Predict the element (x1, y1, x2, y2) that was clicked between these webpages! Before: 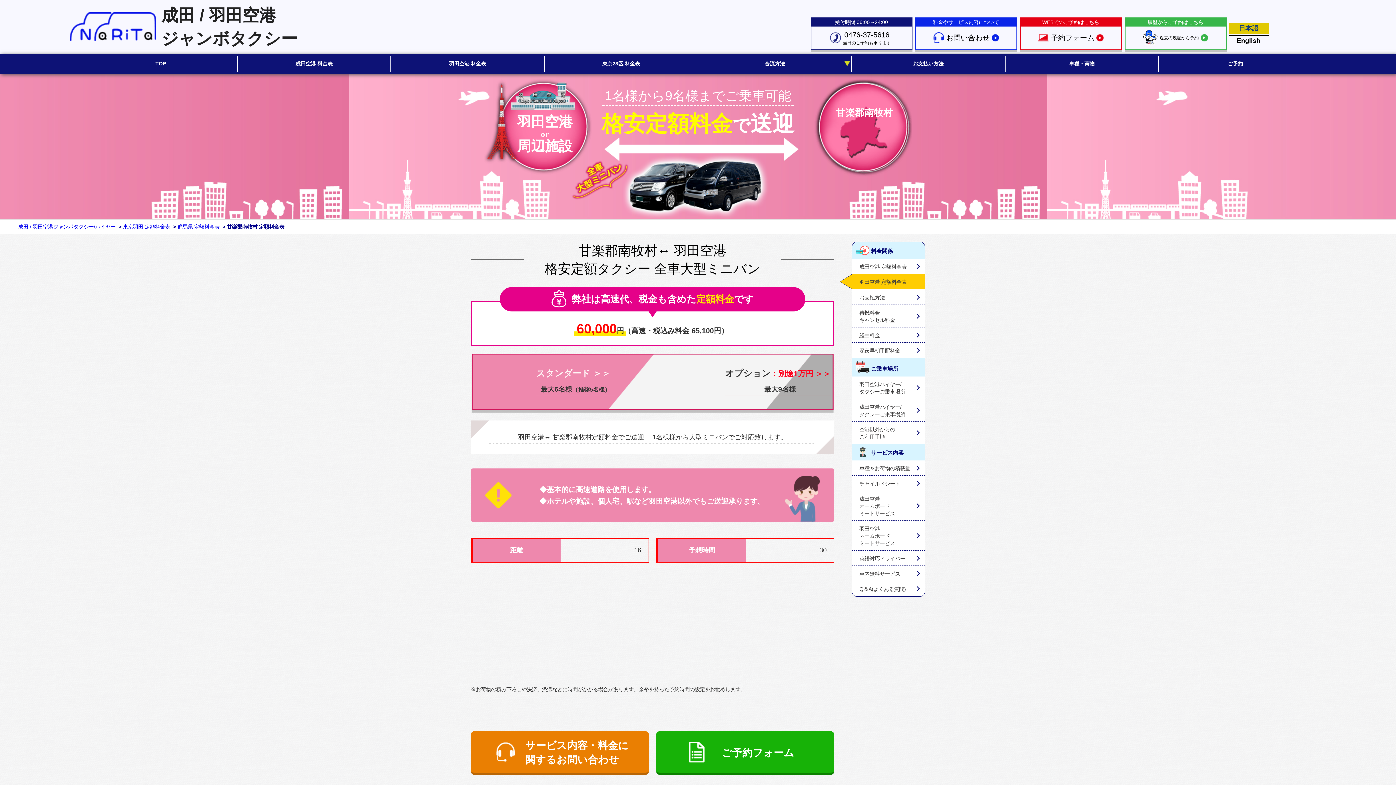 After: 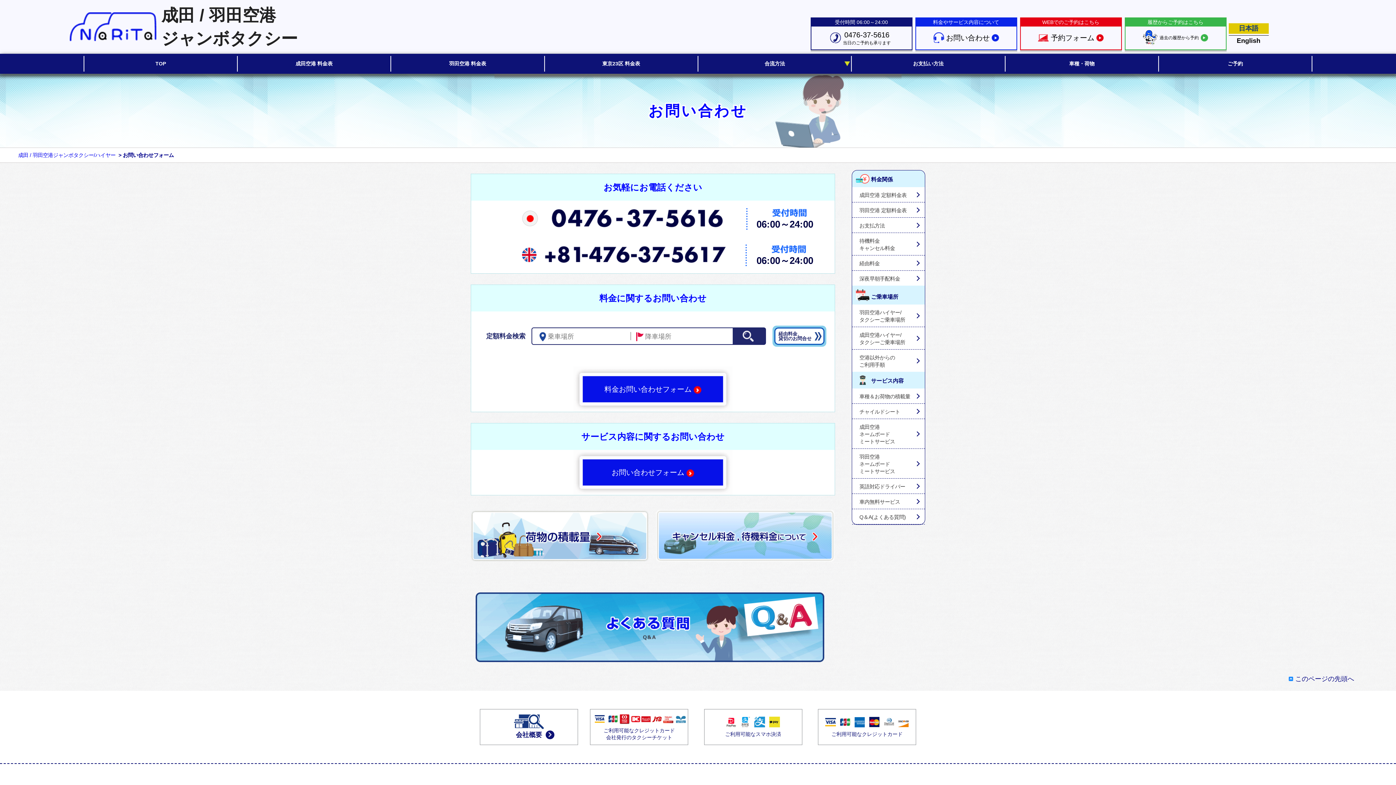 Action: label: 料金やサービス内容について

お問い合わせ bbox: (915, 17, 1017, 50)